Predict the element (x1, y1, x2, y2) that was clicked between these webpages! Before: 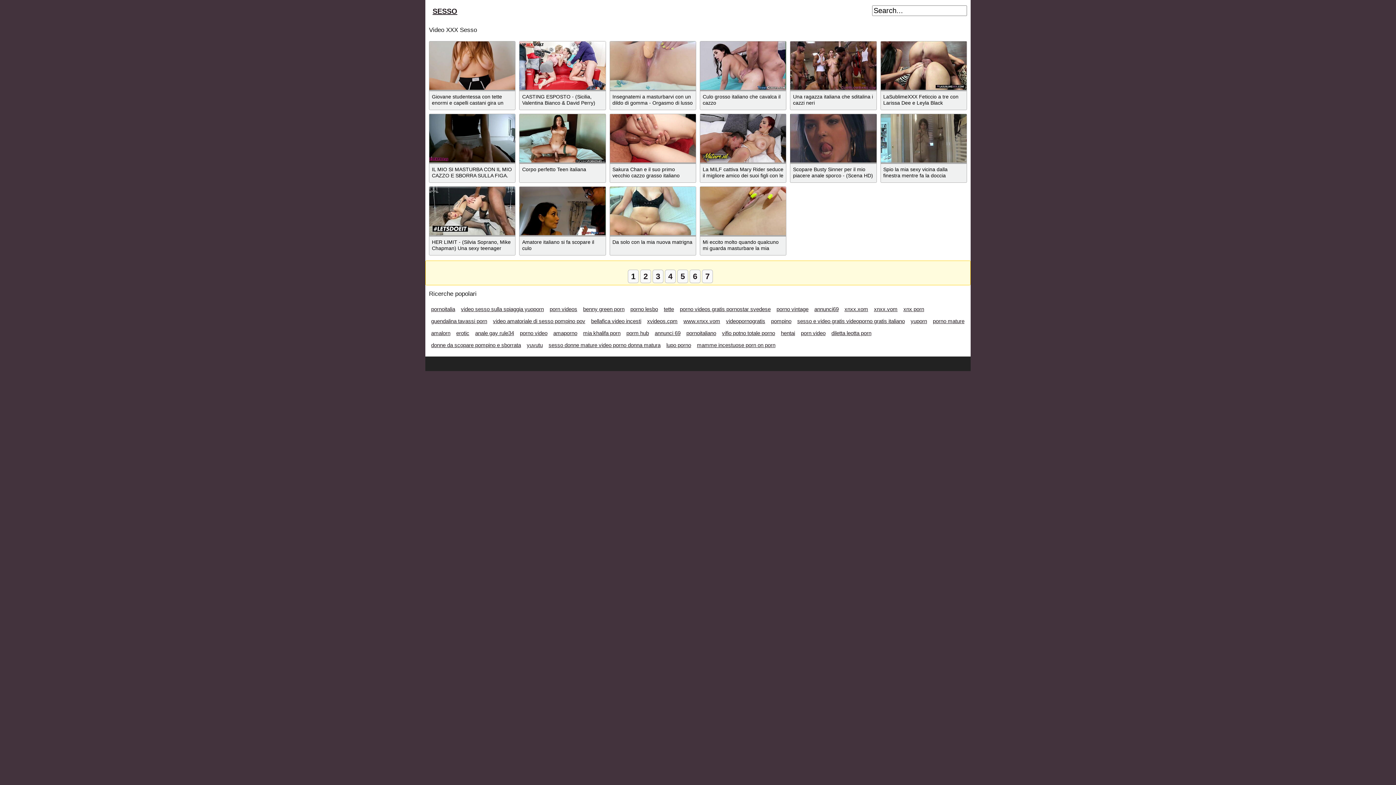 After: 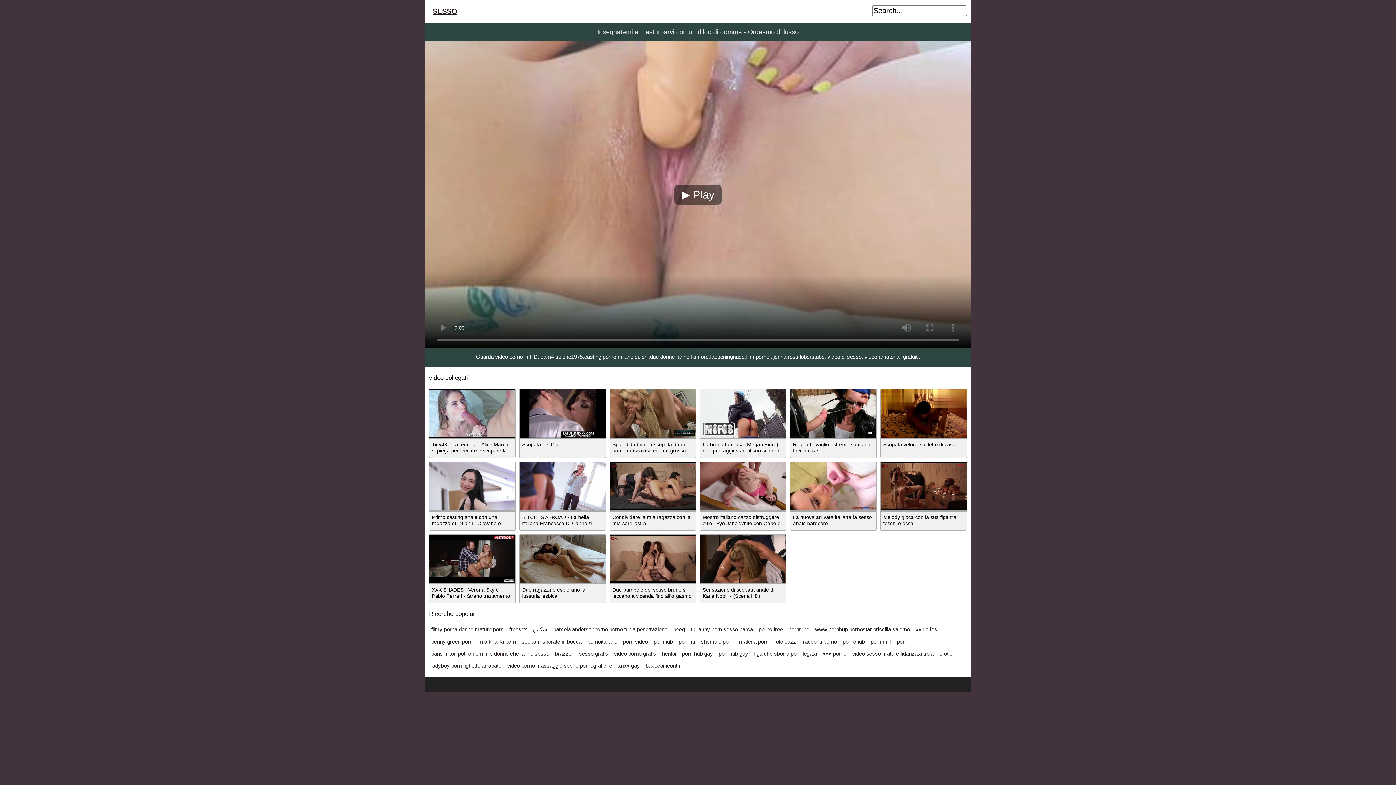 Action: bbox: (610, 41, 695, 91)